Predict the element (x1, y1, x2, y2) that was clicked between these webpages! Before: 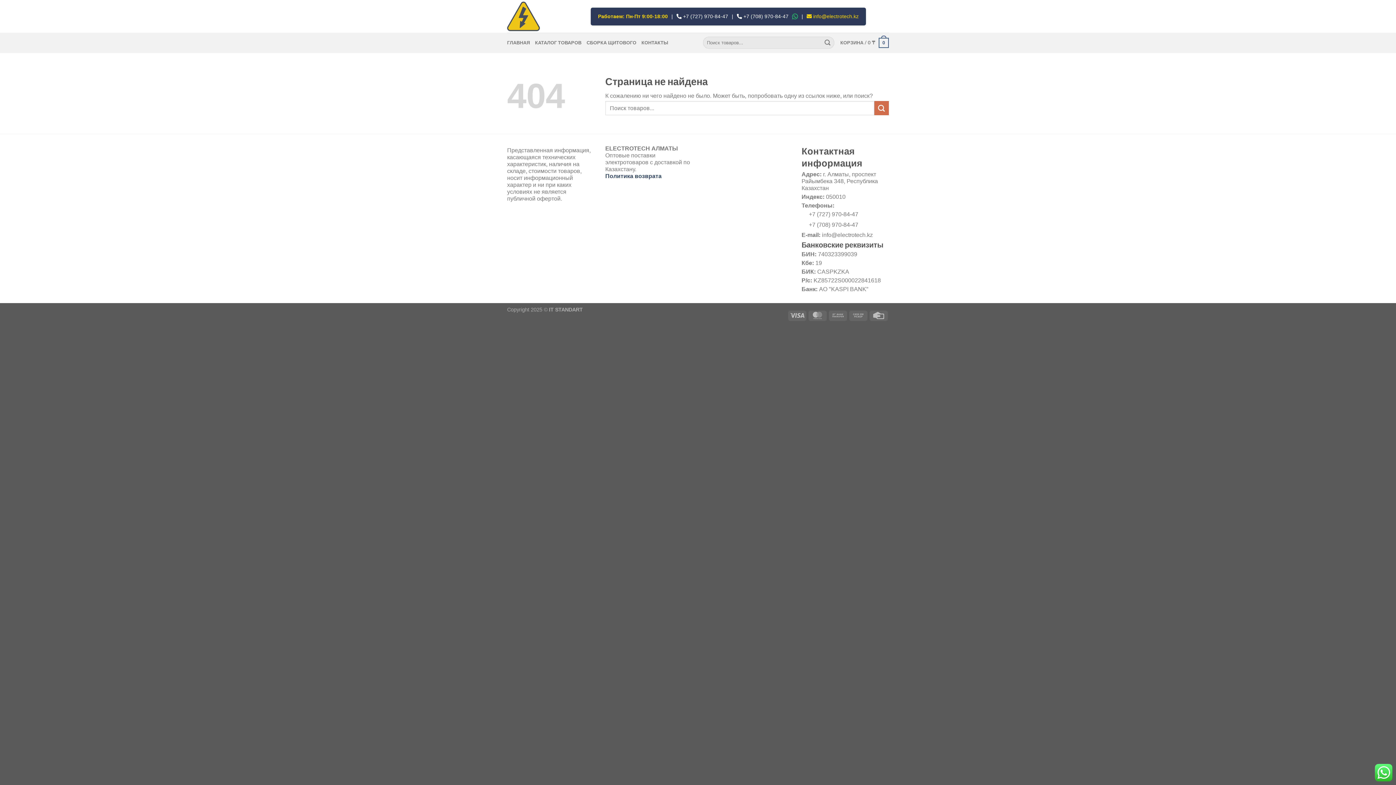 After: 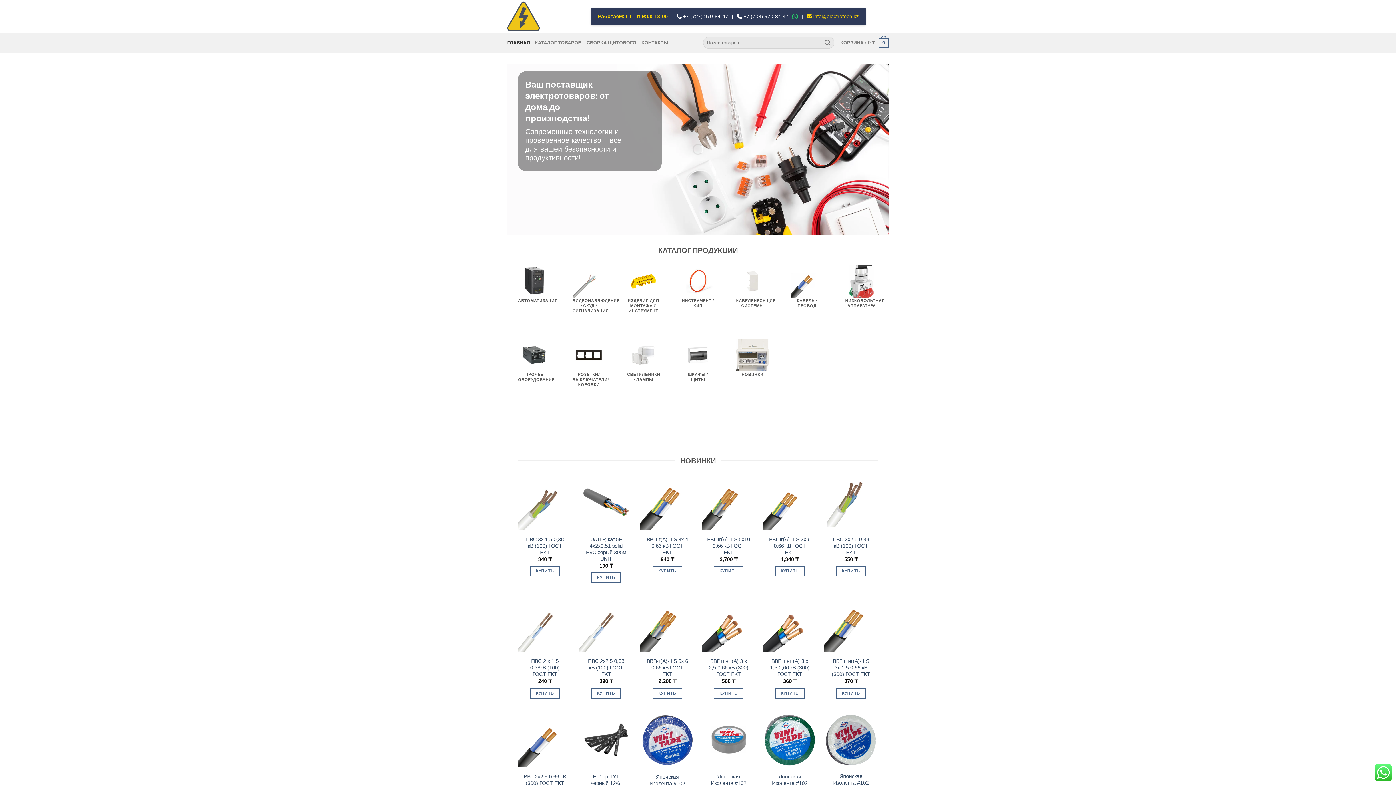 Action: bbox: (507, 0, 580, 32)